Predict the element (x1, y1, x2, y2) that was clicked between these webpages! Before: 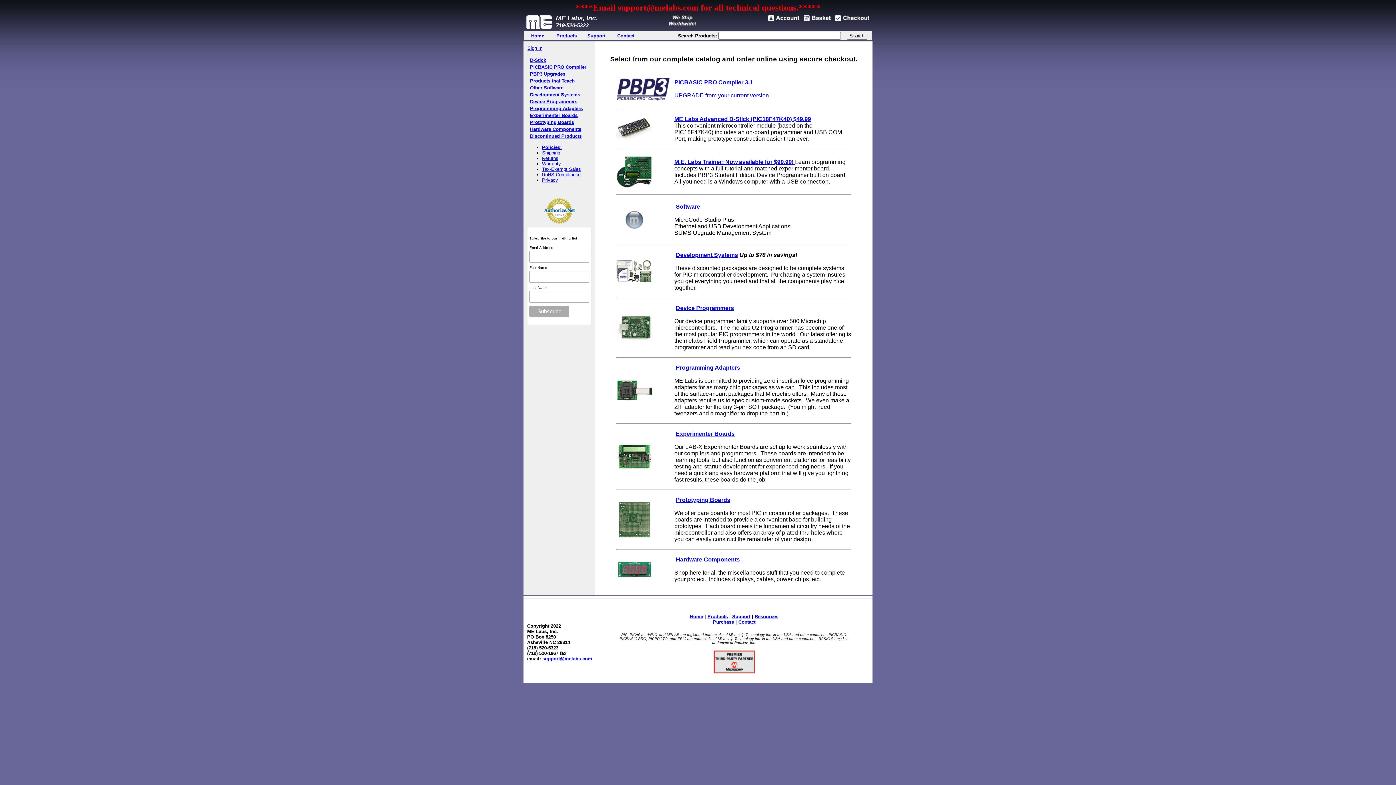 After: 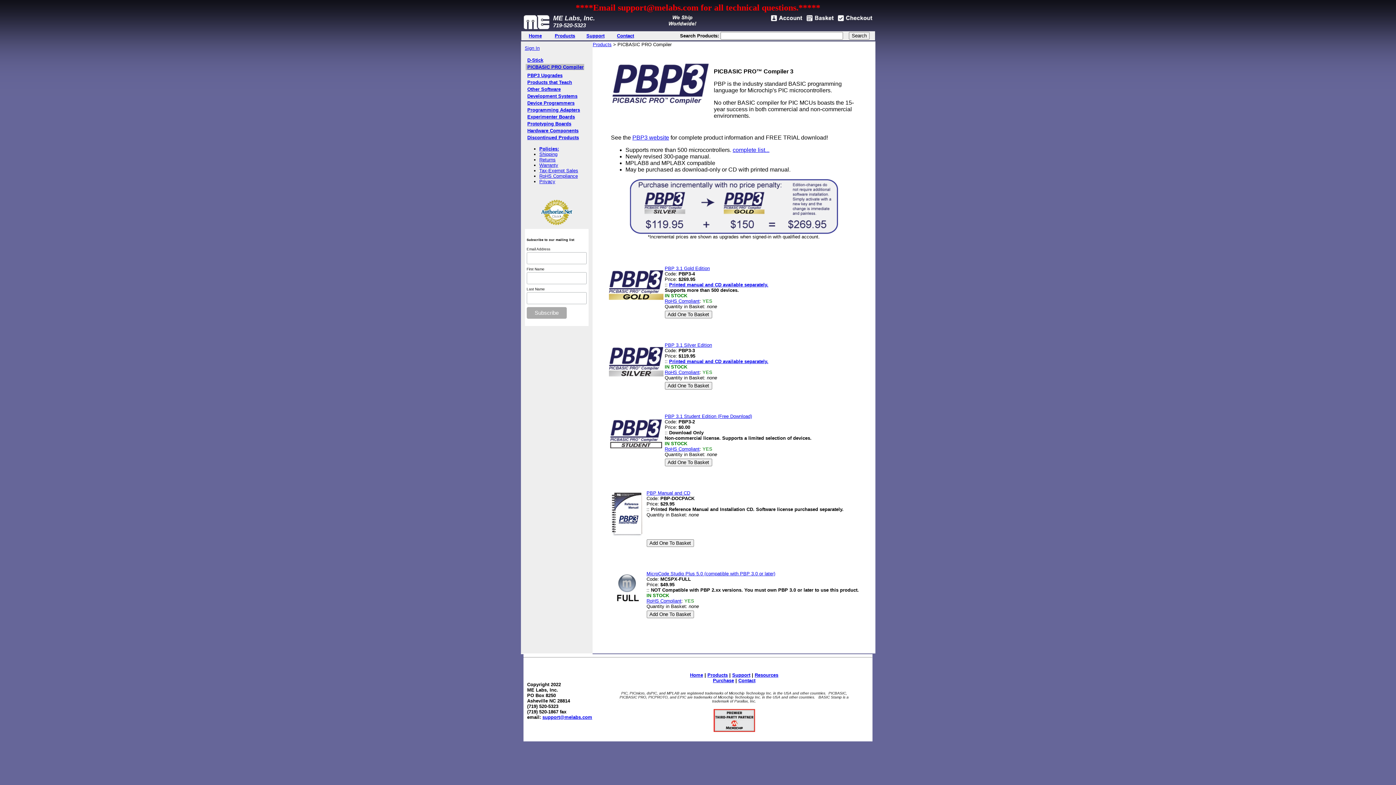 Action: bbox: (530, 64, 586, 69) label: PICBASIC PRO Compiler